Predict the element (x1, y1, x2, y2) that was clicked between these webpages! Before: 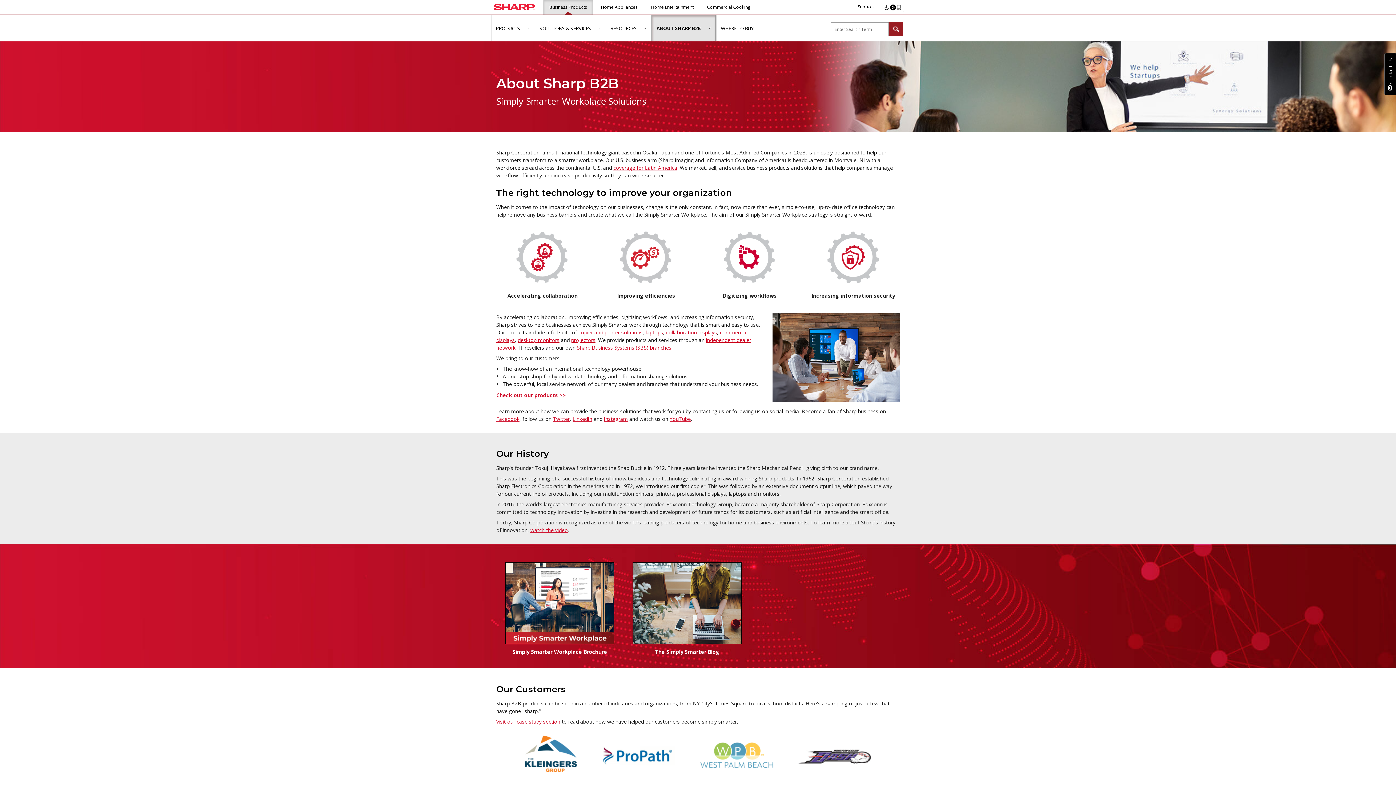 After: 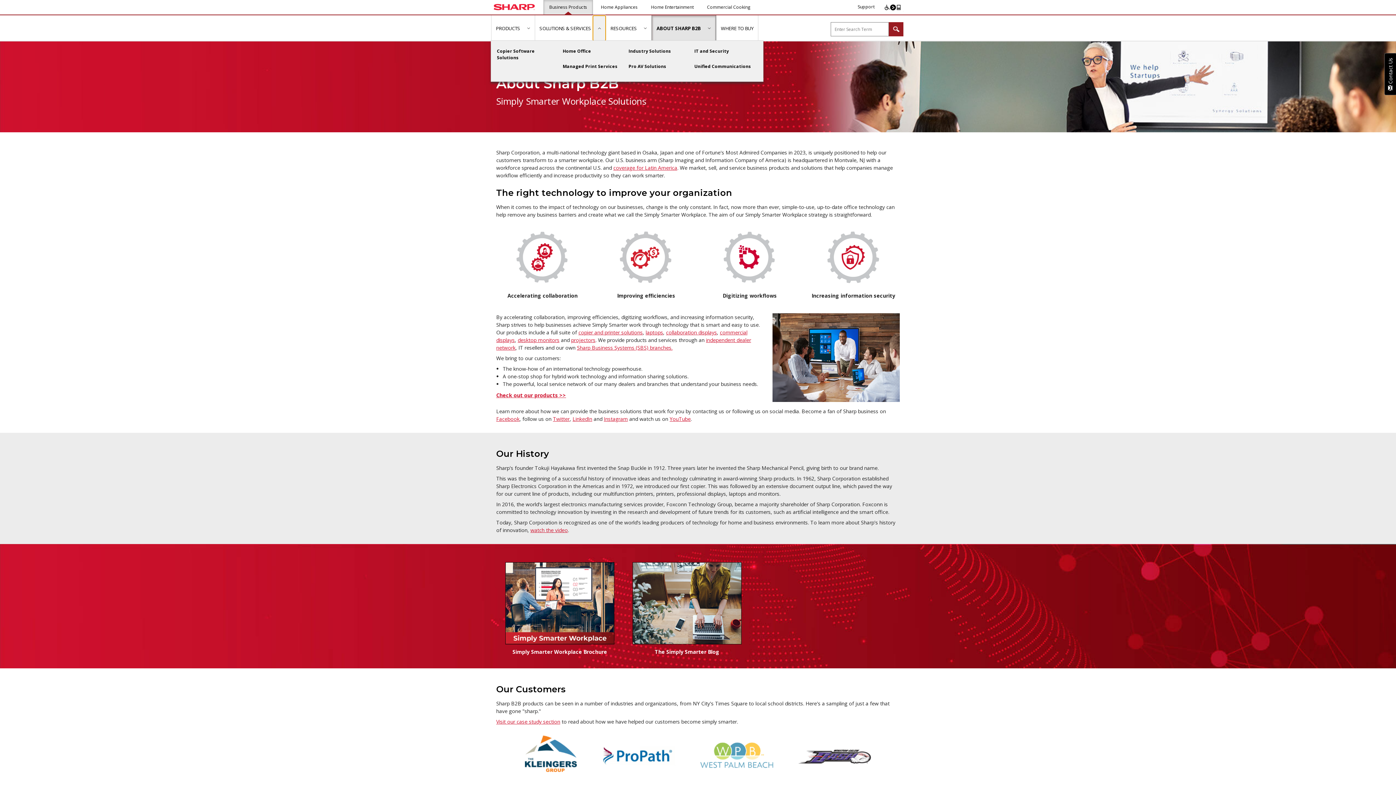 Action: bbox: (593, 15, 605, 40) label: show submenu for "Solutions & Services"